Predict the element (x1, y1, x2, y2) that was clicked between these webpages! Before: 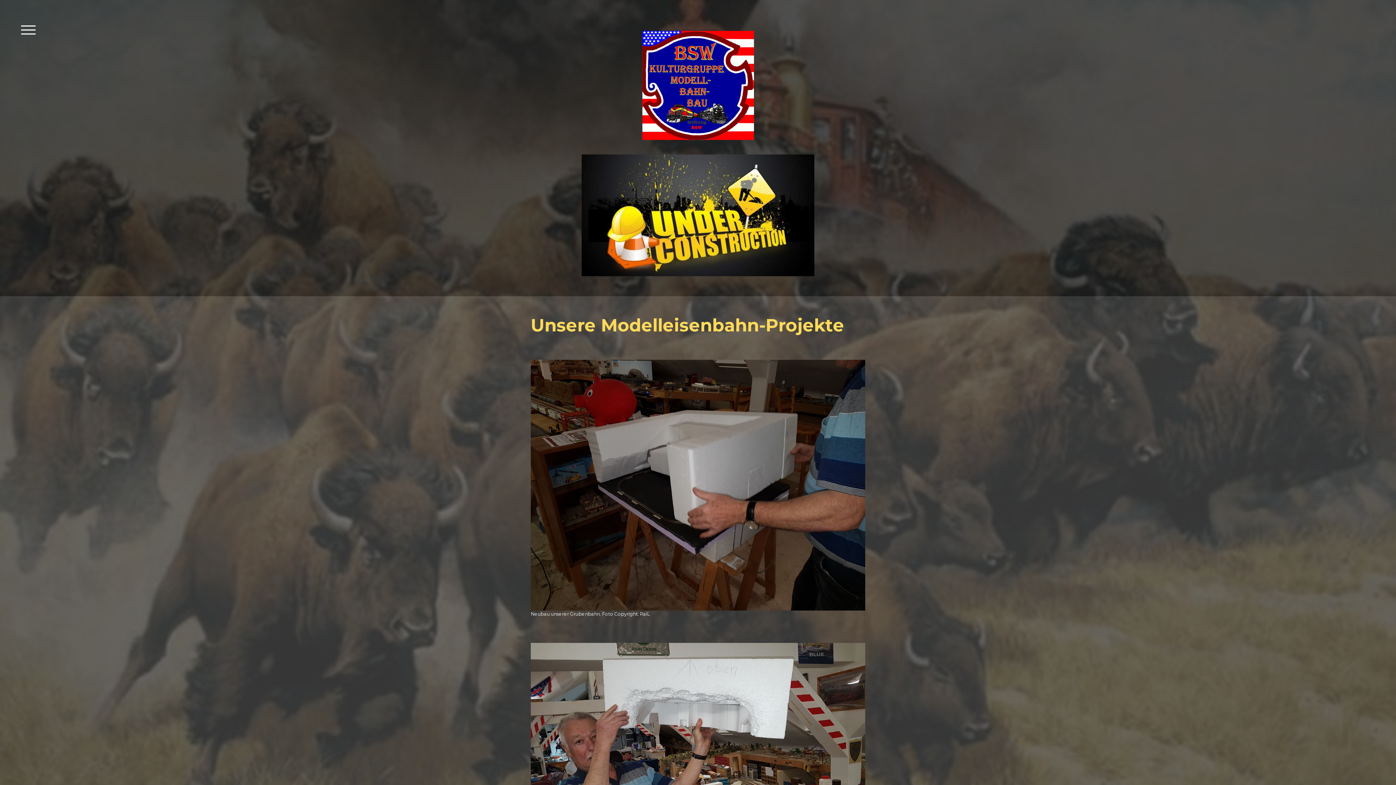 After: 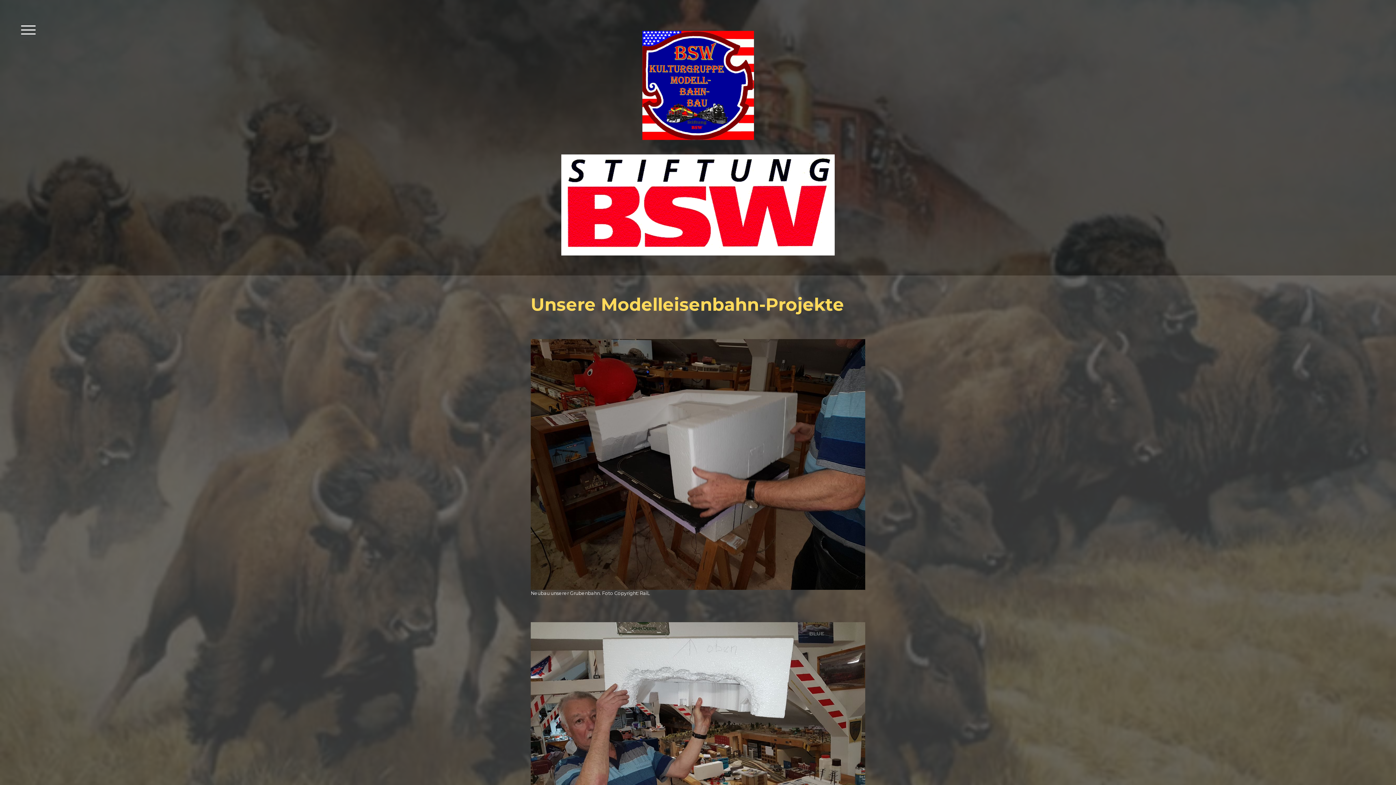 Action: bbox: (642, 31, 754, 38)